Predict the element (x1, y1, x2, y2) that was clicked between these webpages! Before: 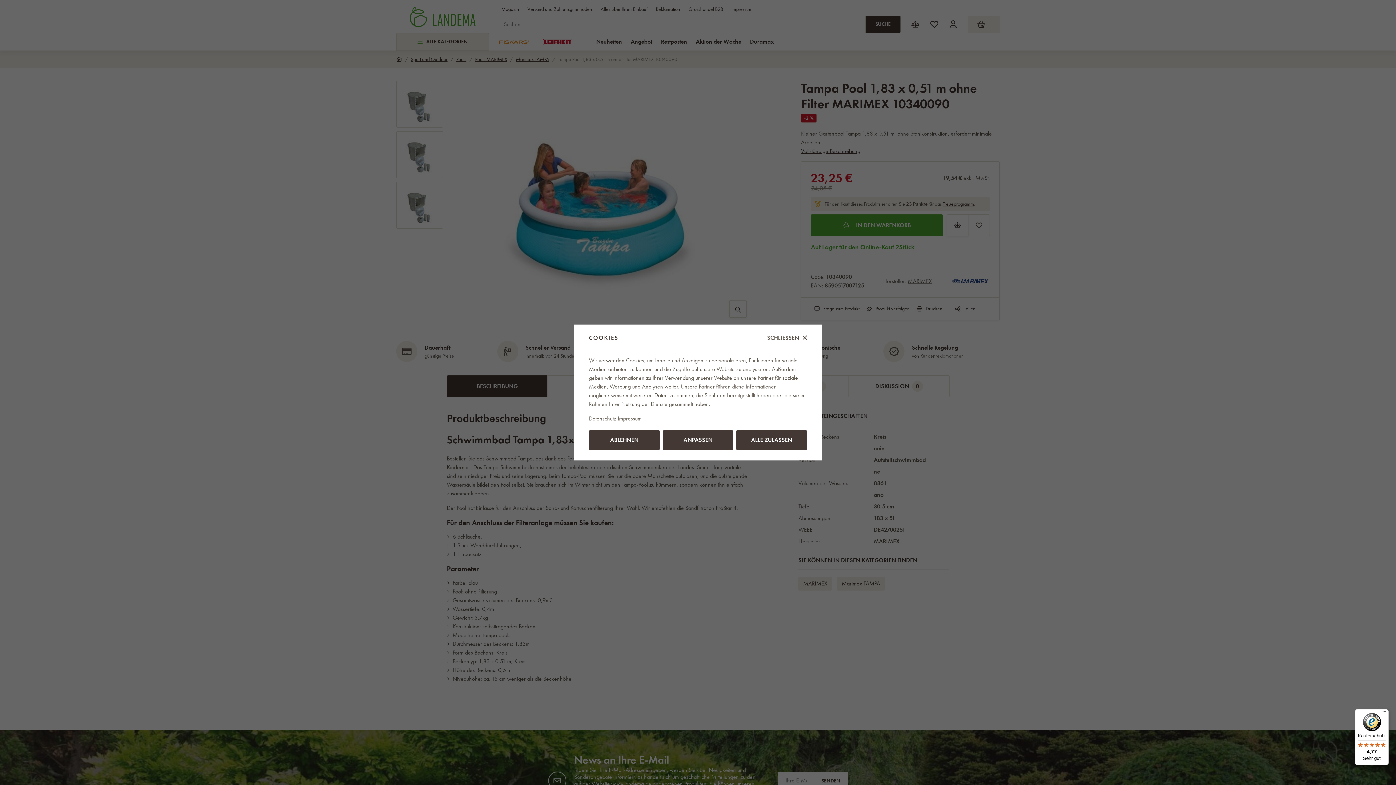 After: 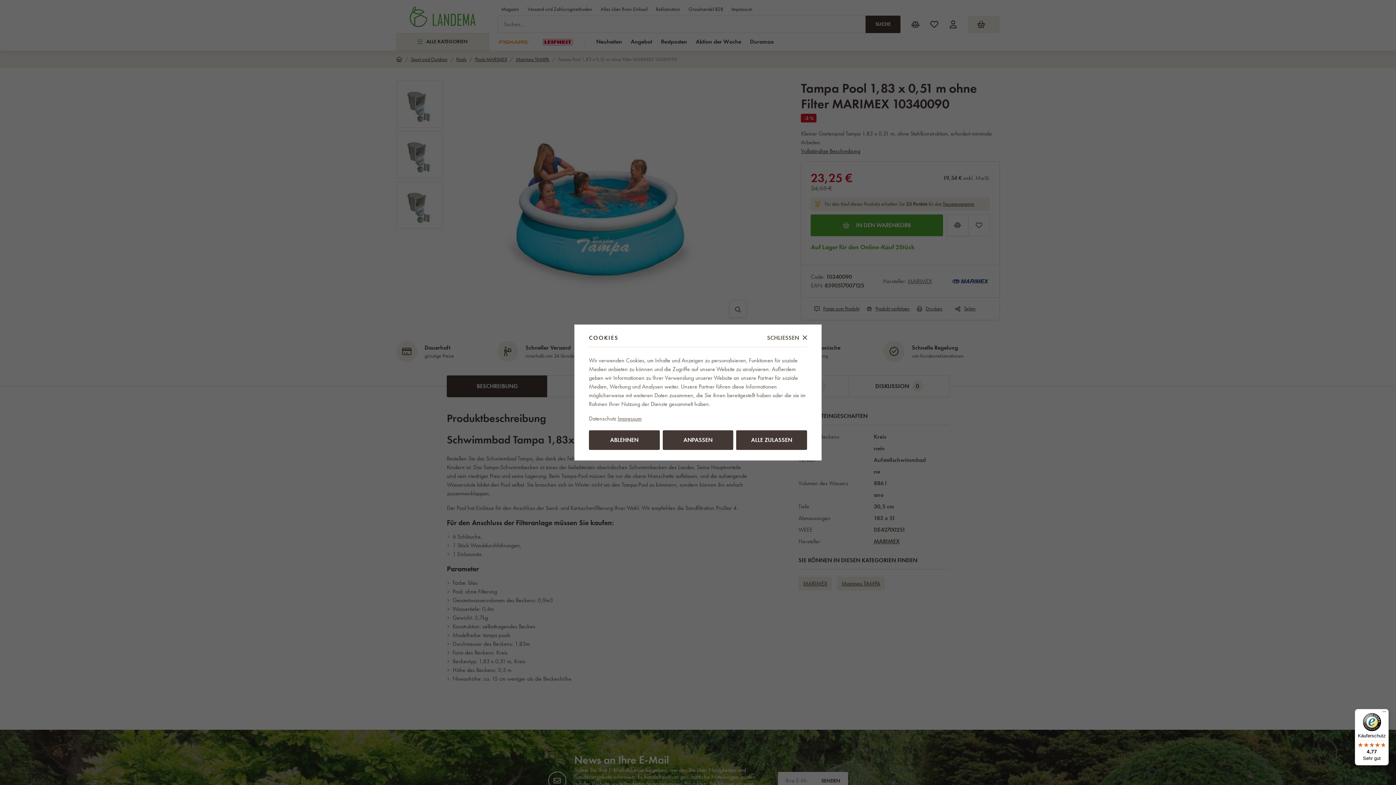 Action: bbox: (589, 414, 616, 422) label: Datenschutz